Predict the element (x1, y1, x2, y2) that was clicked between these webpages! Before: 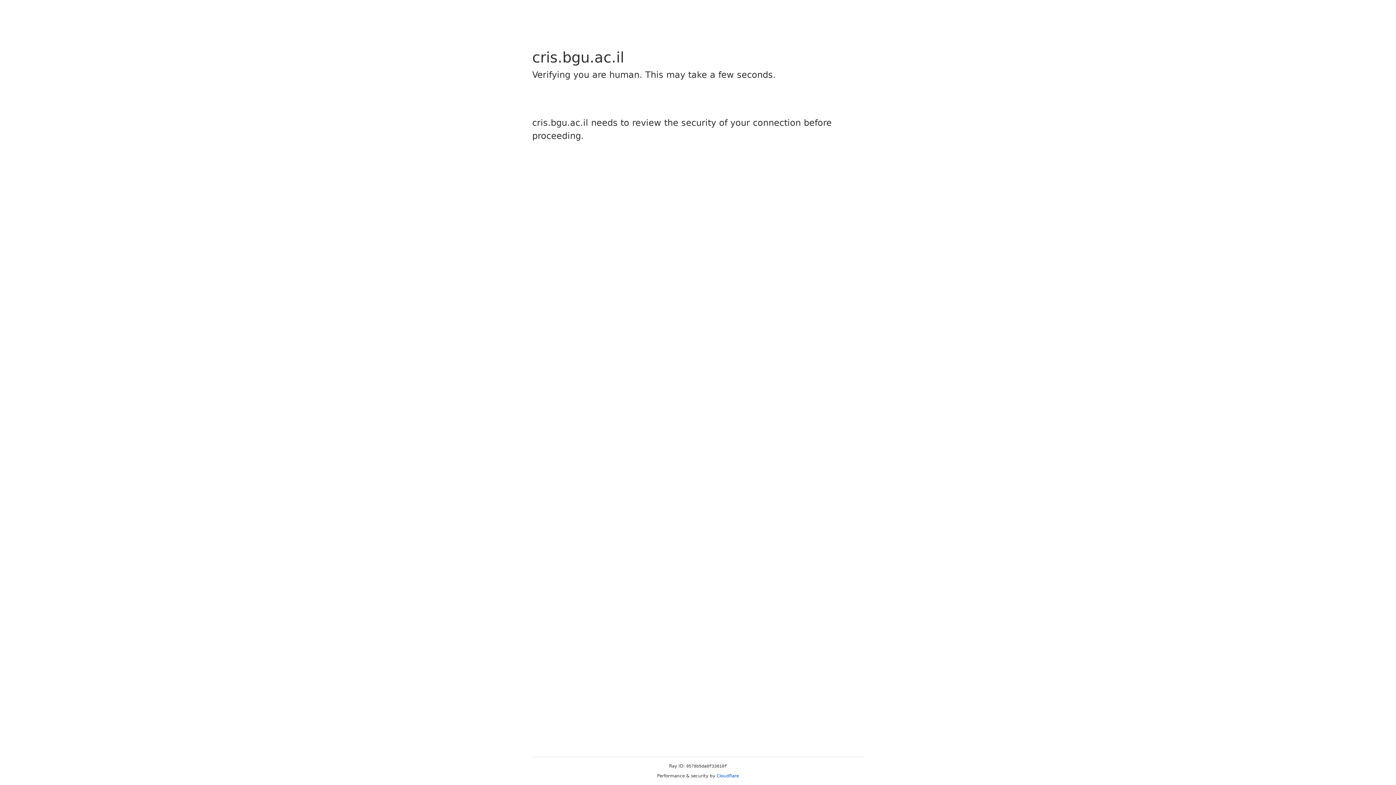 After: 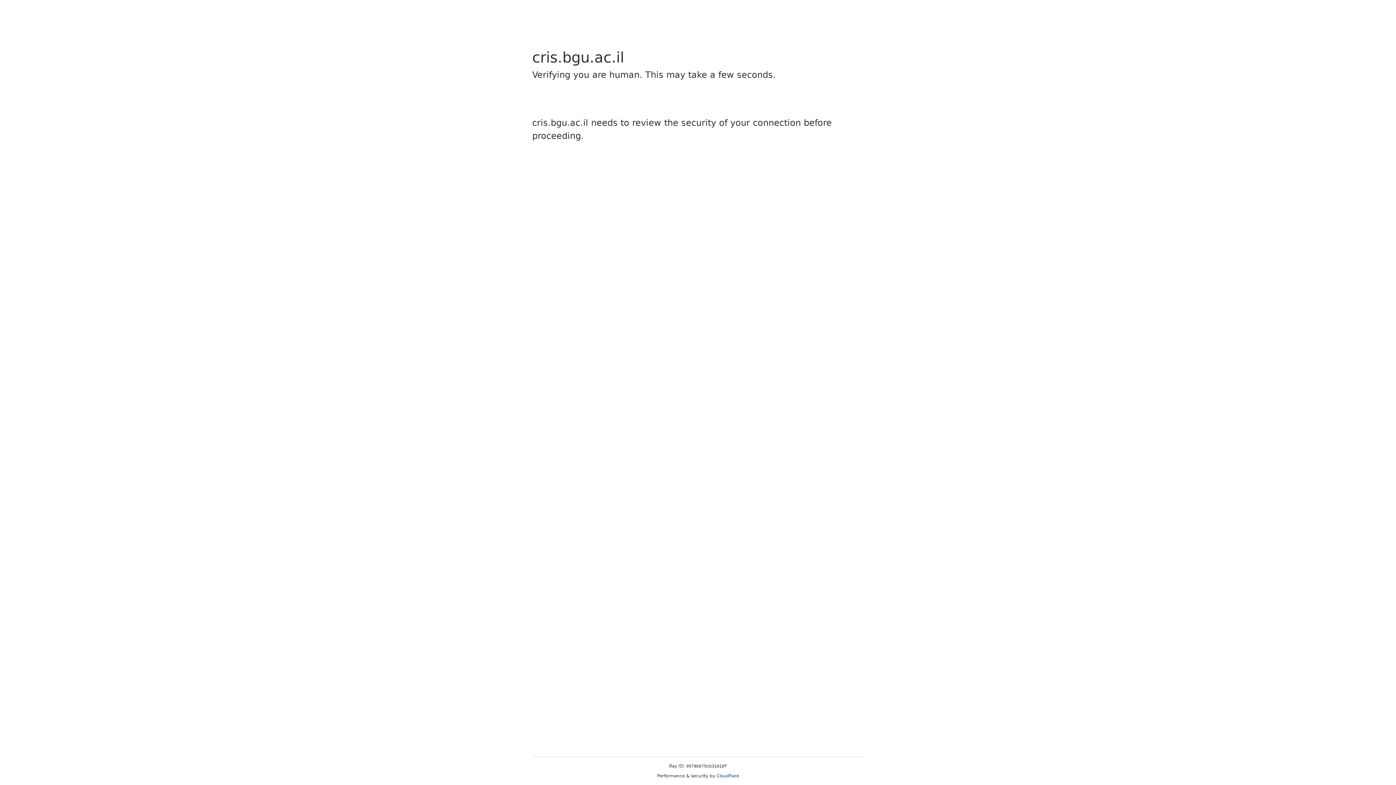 Action: label: Cloudflare bbox: (716, 773, 739, 778)